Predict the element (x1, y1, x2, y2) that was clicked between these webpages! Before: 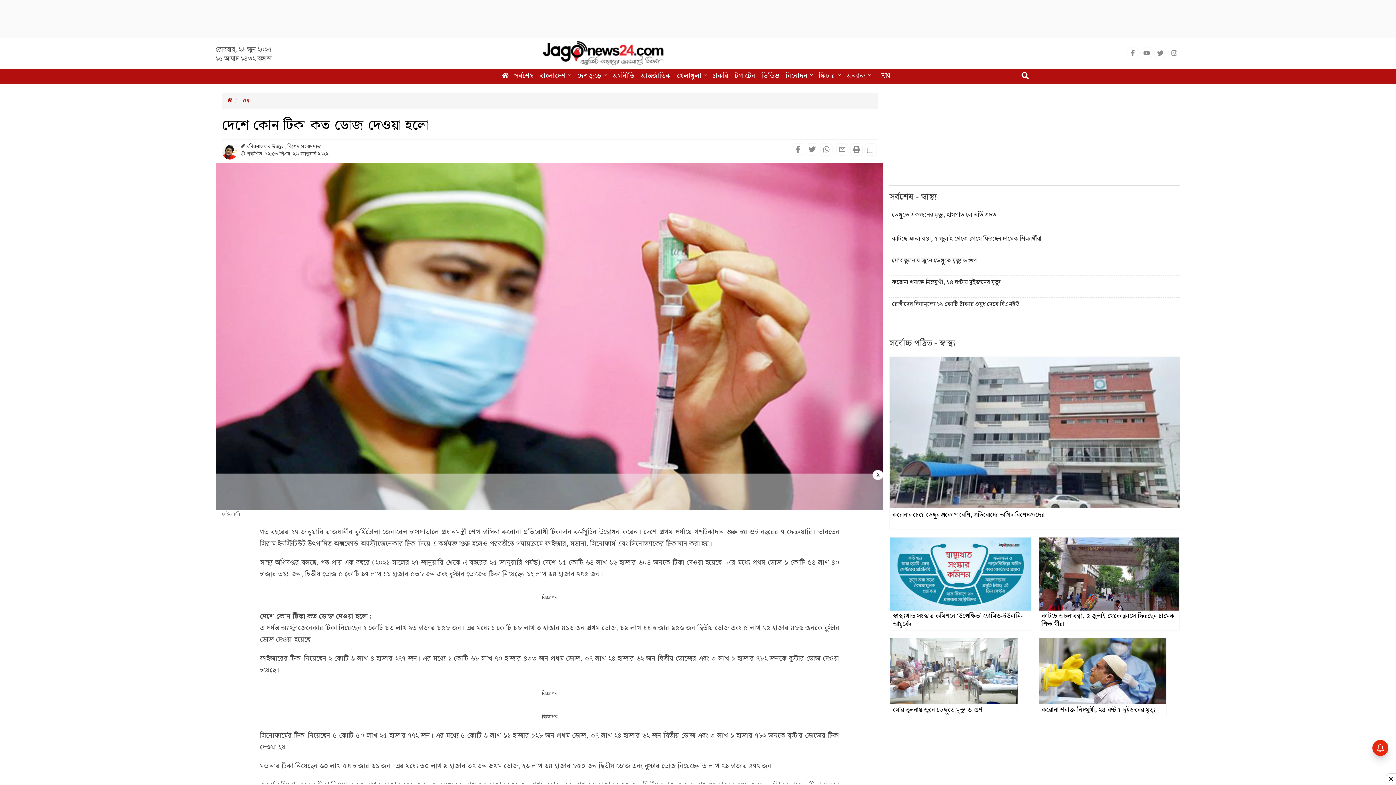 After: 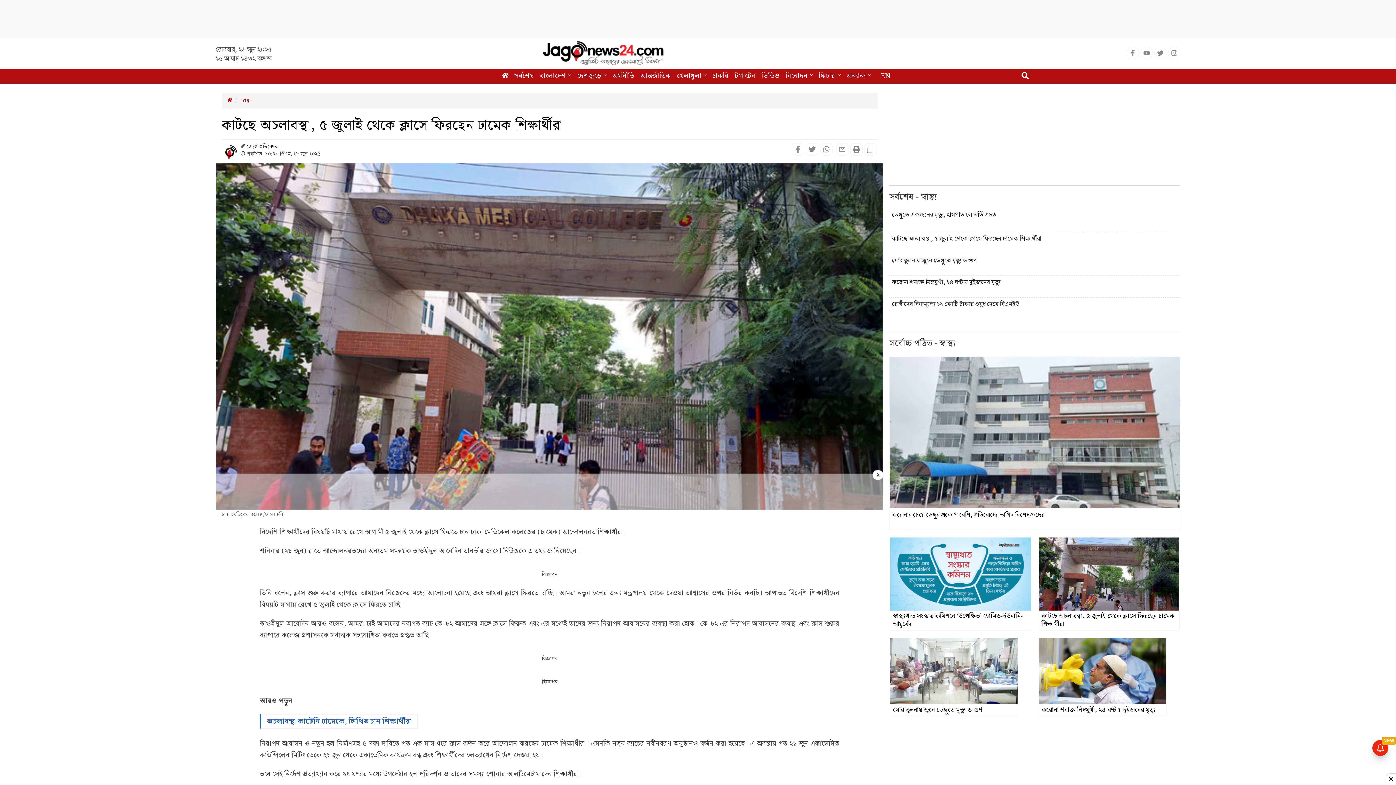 Action: label: কাটছে অচলাবস্থা, ৫ জুলাই থেকে ক্লাসে ফিরছেন ঢামেক শিক্ষার্থীরা bbox: (1041, 611, 1174, 629)